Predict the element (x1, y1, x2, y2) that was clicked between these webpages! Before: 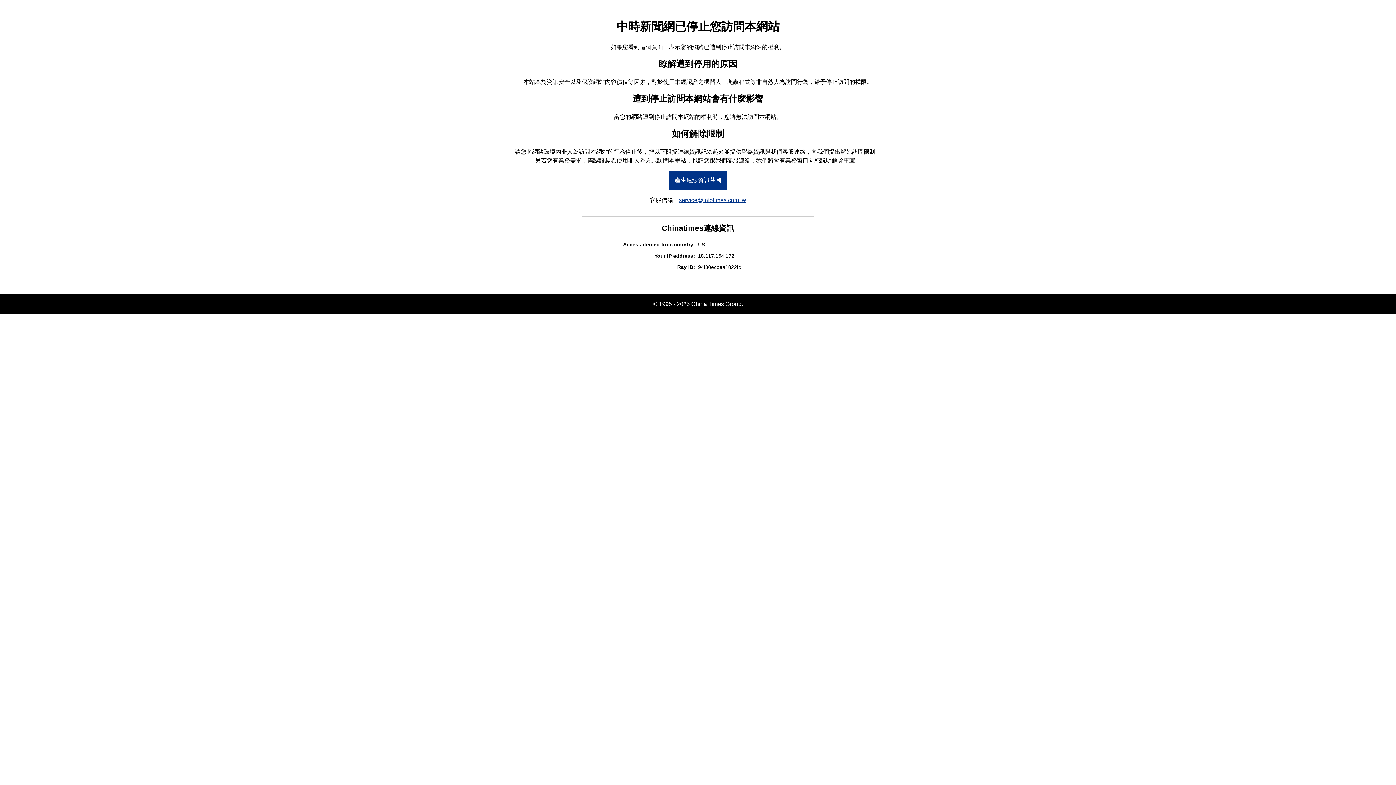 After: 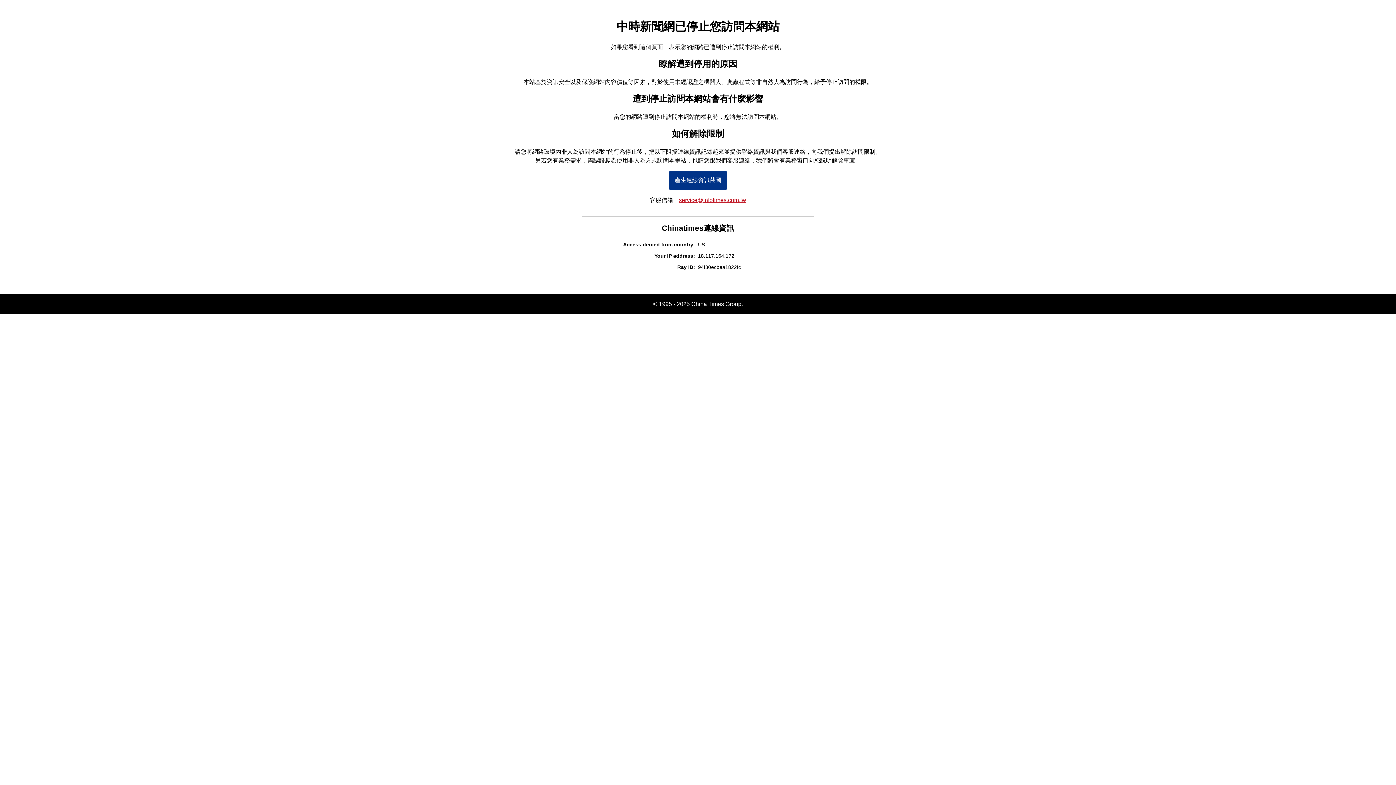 Action: label: service@infotimes.com.tw bbox: (679, 197, 746, 203)